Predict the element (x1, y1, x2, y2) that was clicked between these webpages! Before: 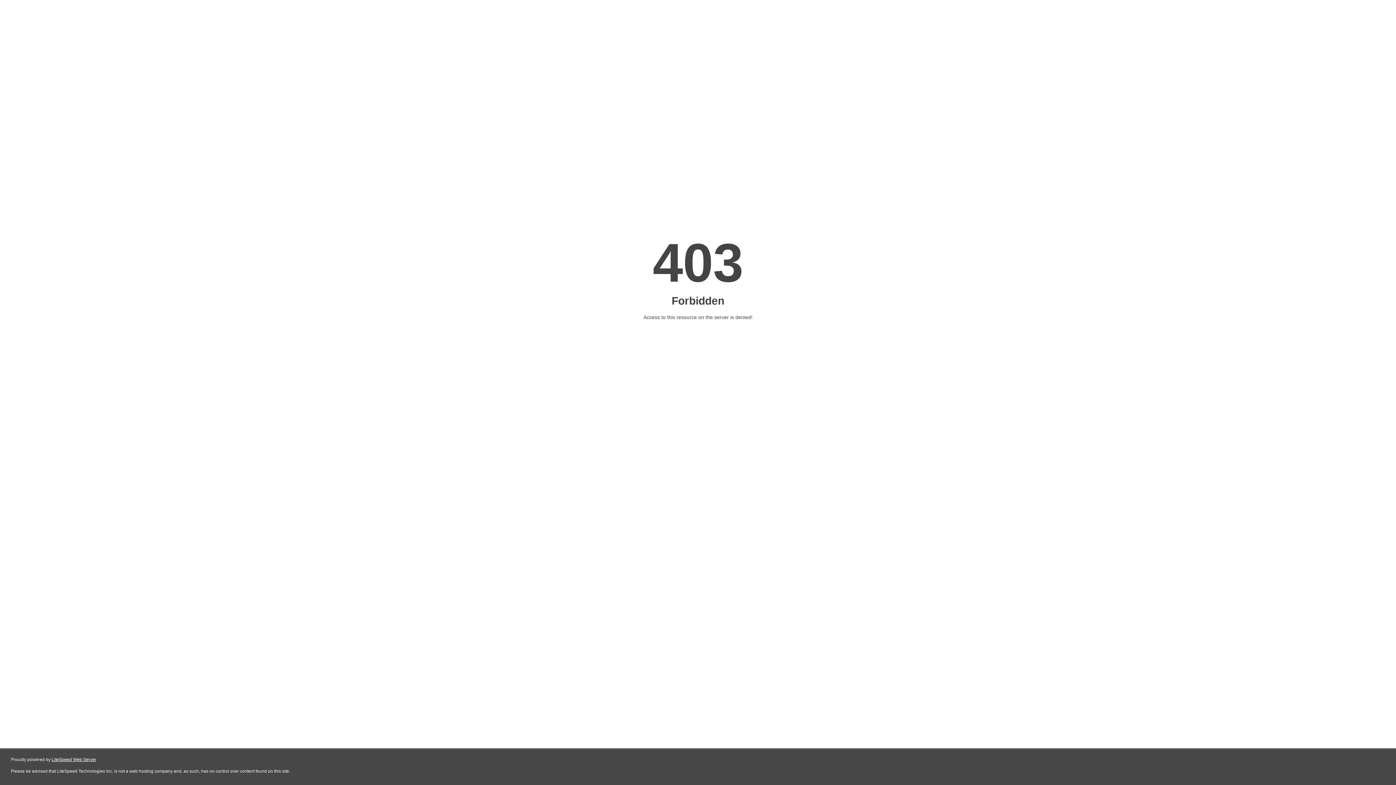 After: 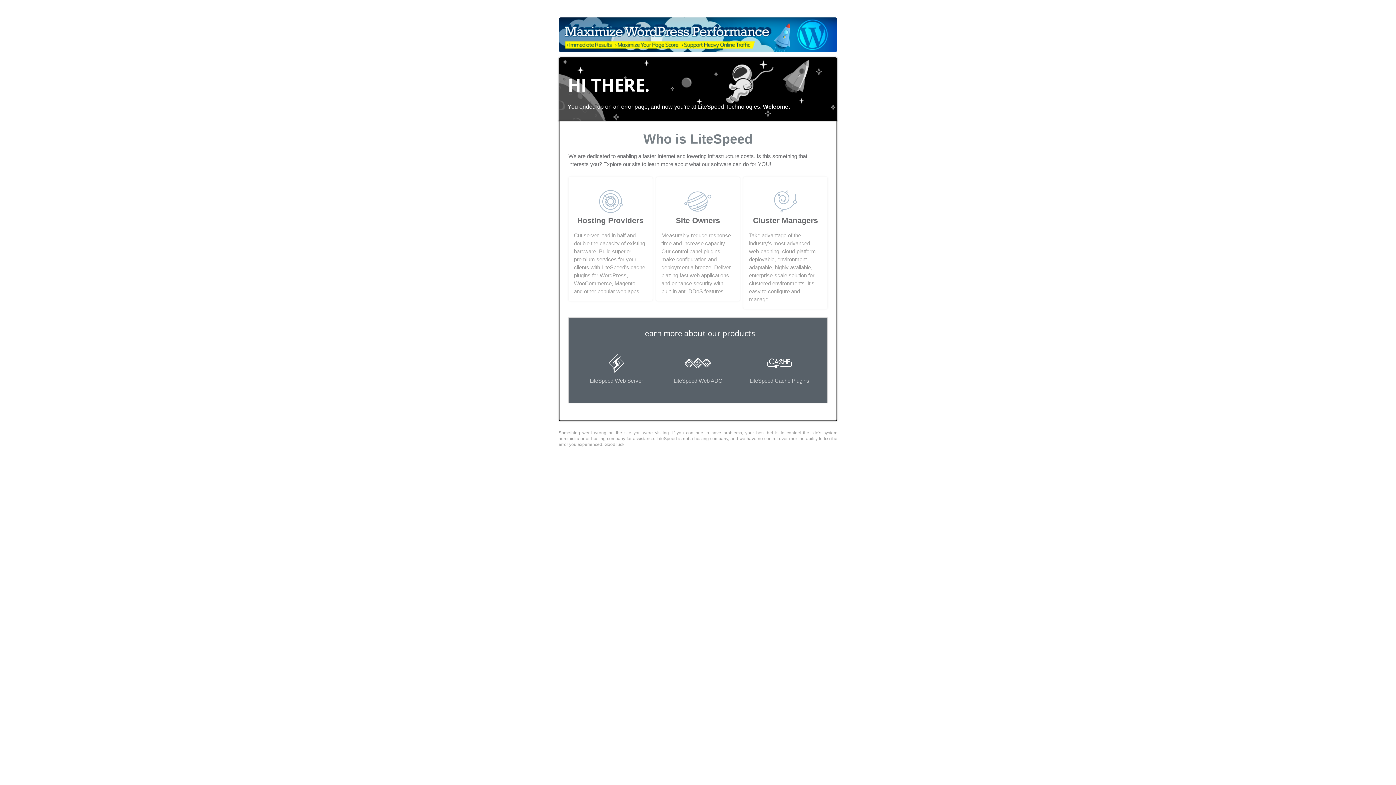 Action: bbox: (51, 757, 96, 762) label: LiteSpeed Web Server